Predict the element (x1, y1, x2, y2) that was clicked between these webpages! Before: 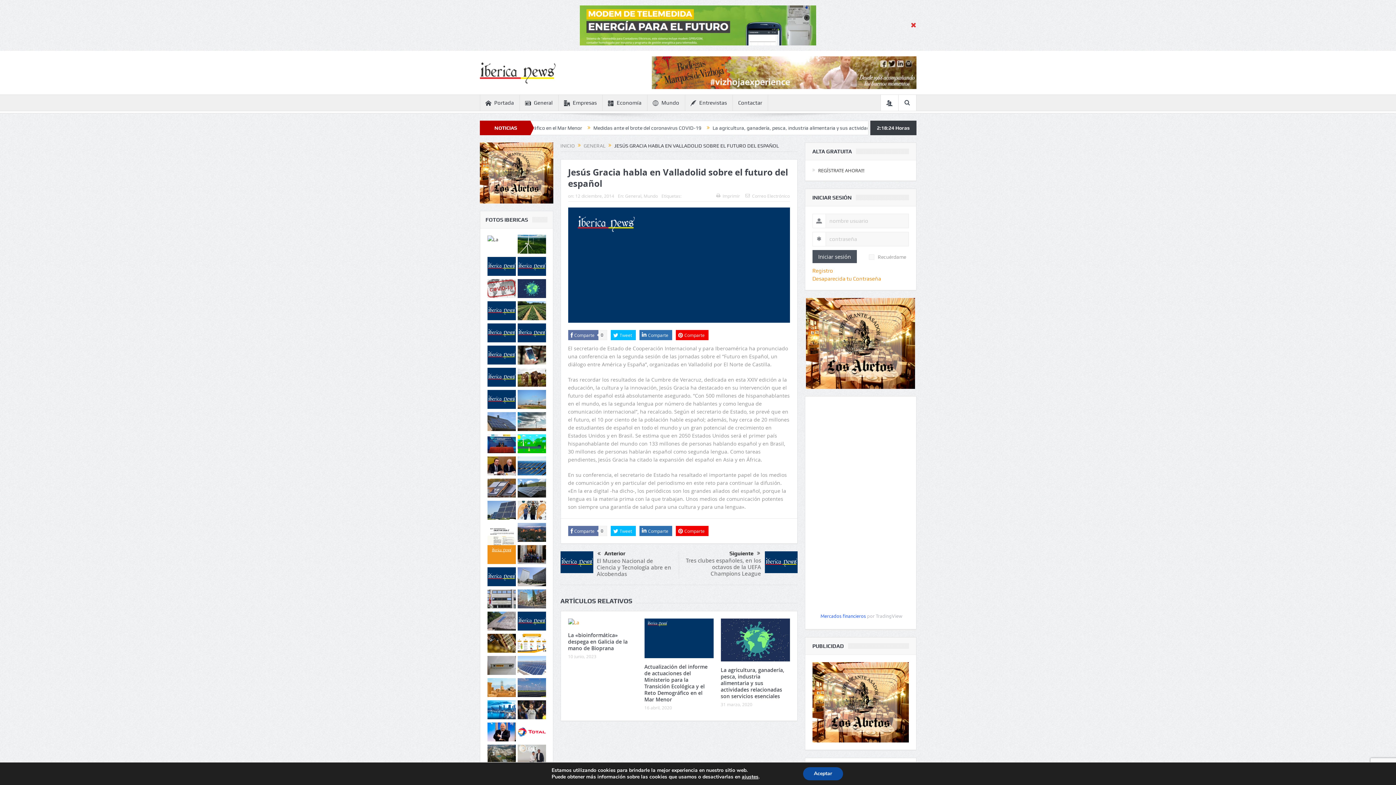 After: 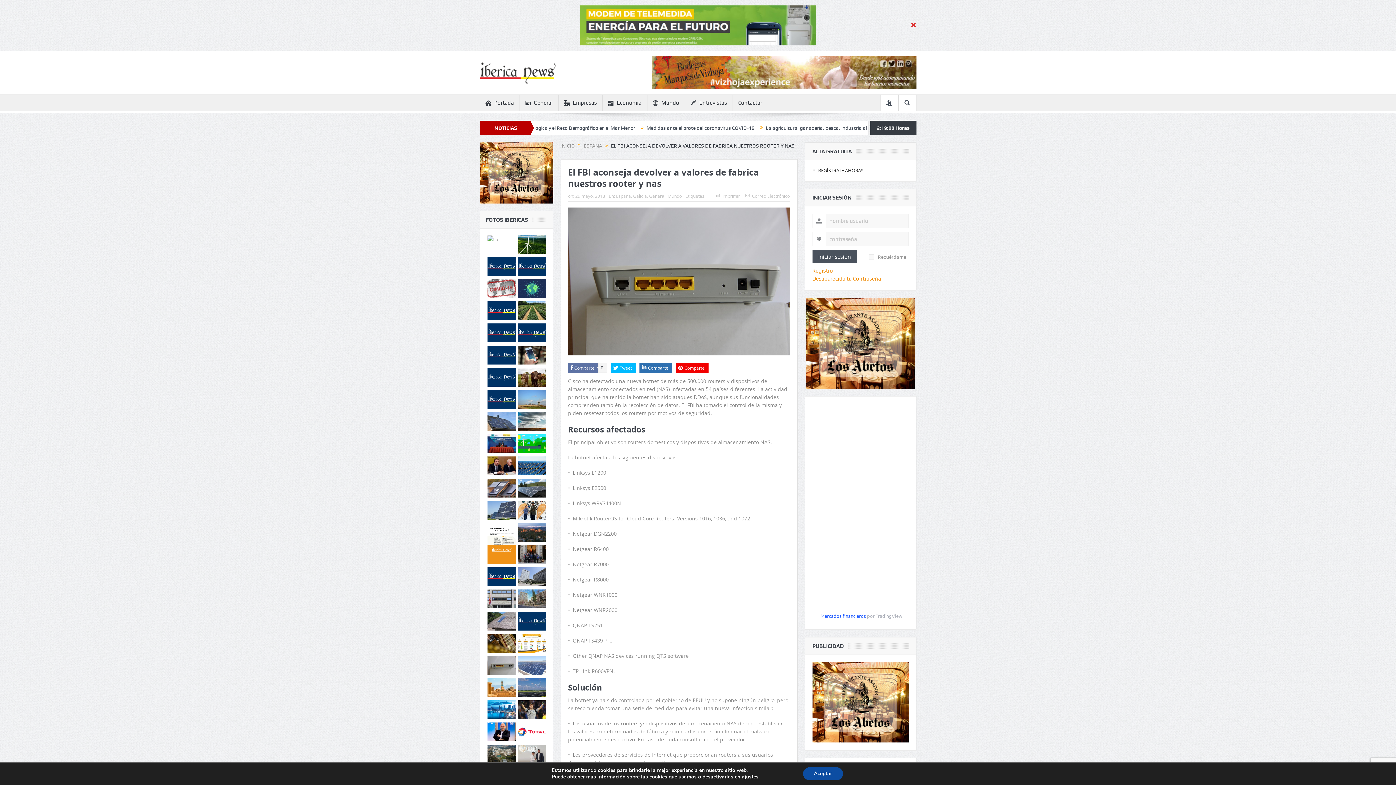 Action: bbox: (487, 656, 515, 675)